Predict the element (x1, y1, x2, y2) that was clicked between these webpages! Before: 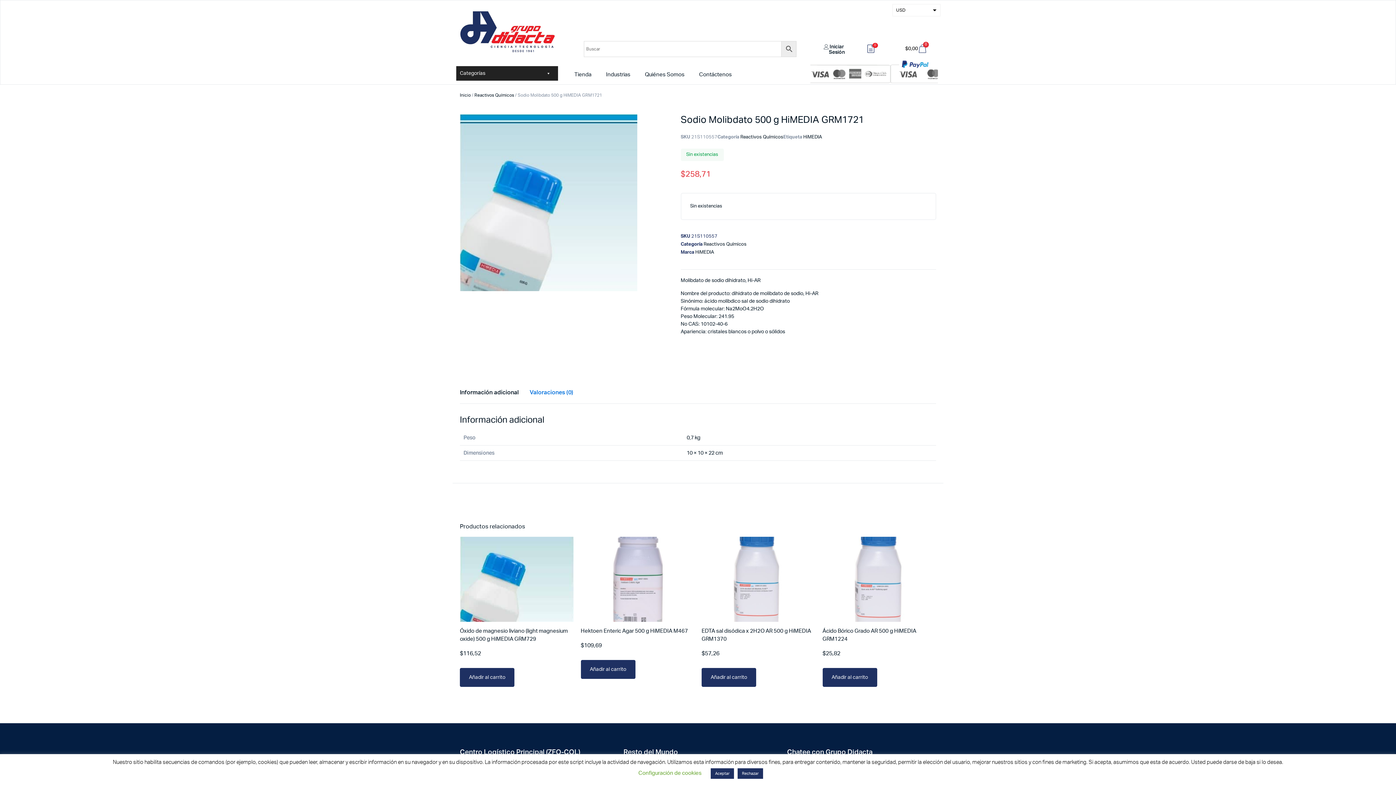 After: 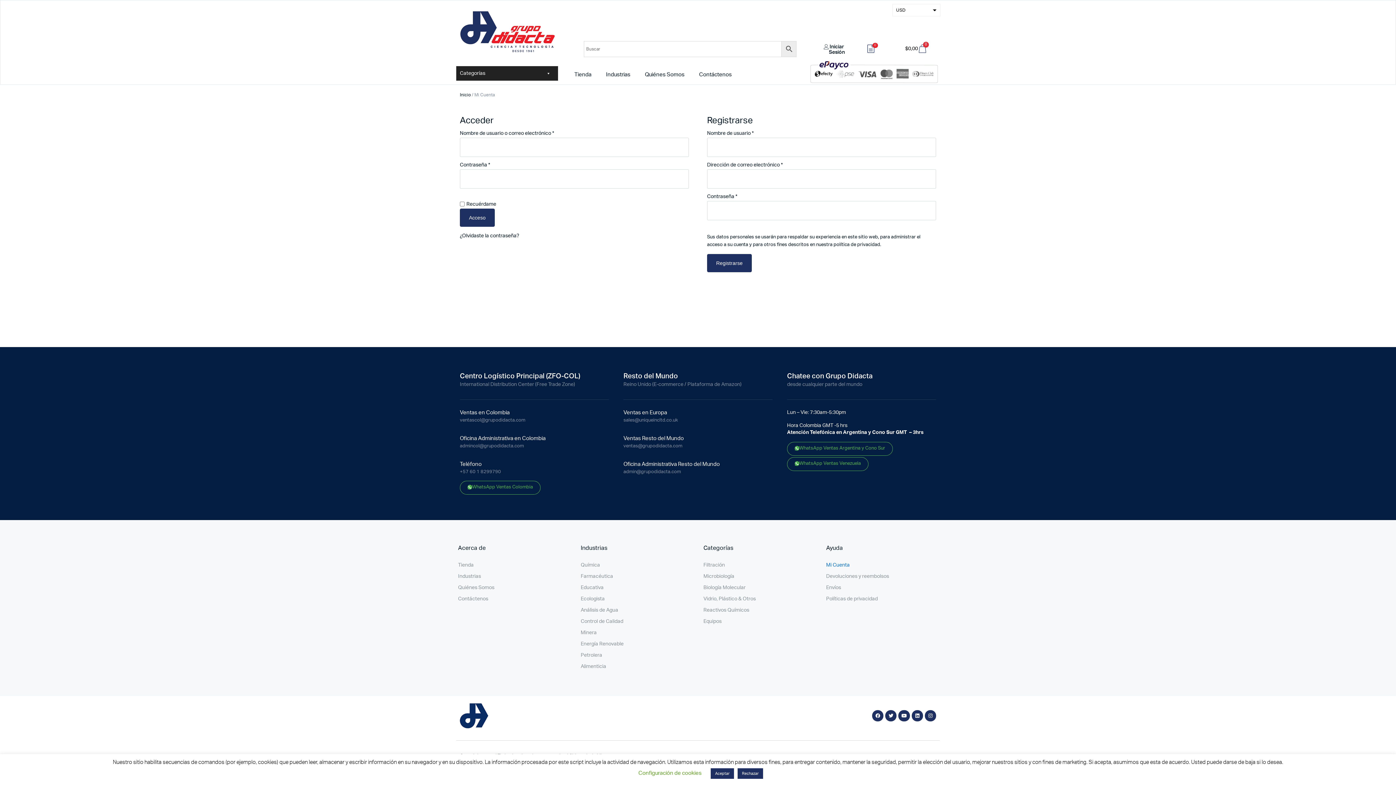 Action: bbox: (824, 40, 845, 58) label: Iniciar
Sesión